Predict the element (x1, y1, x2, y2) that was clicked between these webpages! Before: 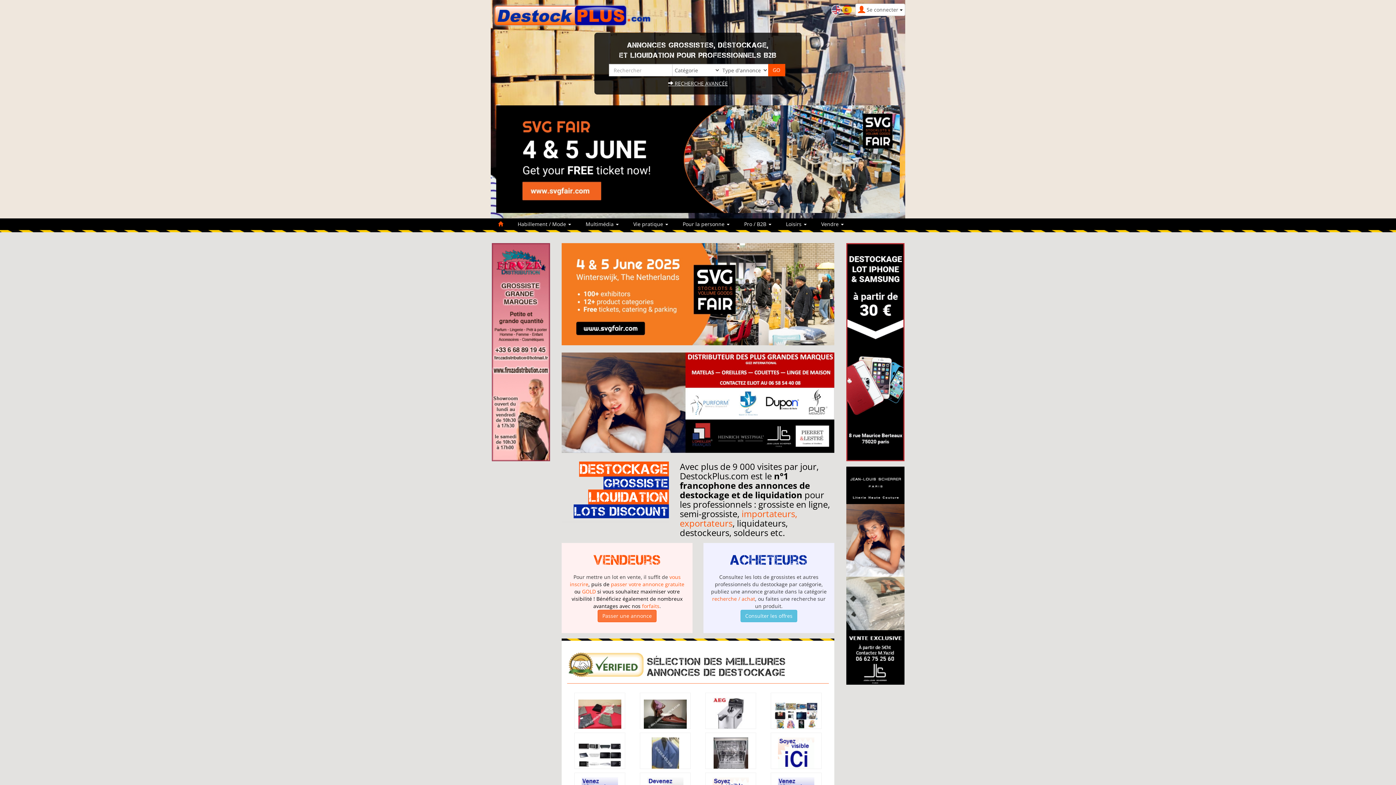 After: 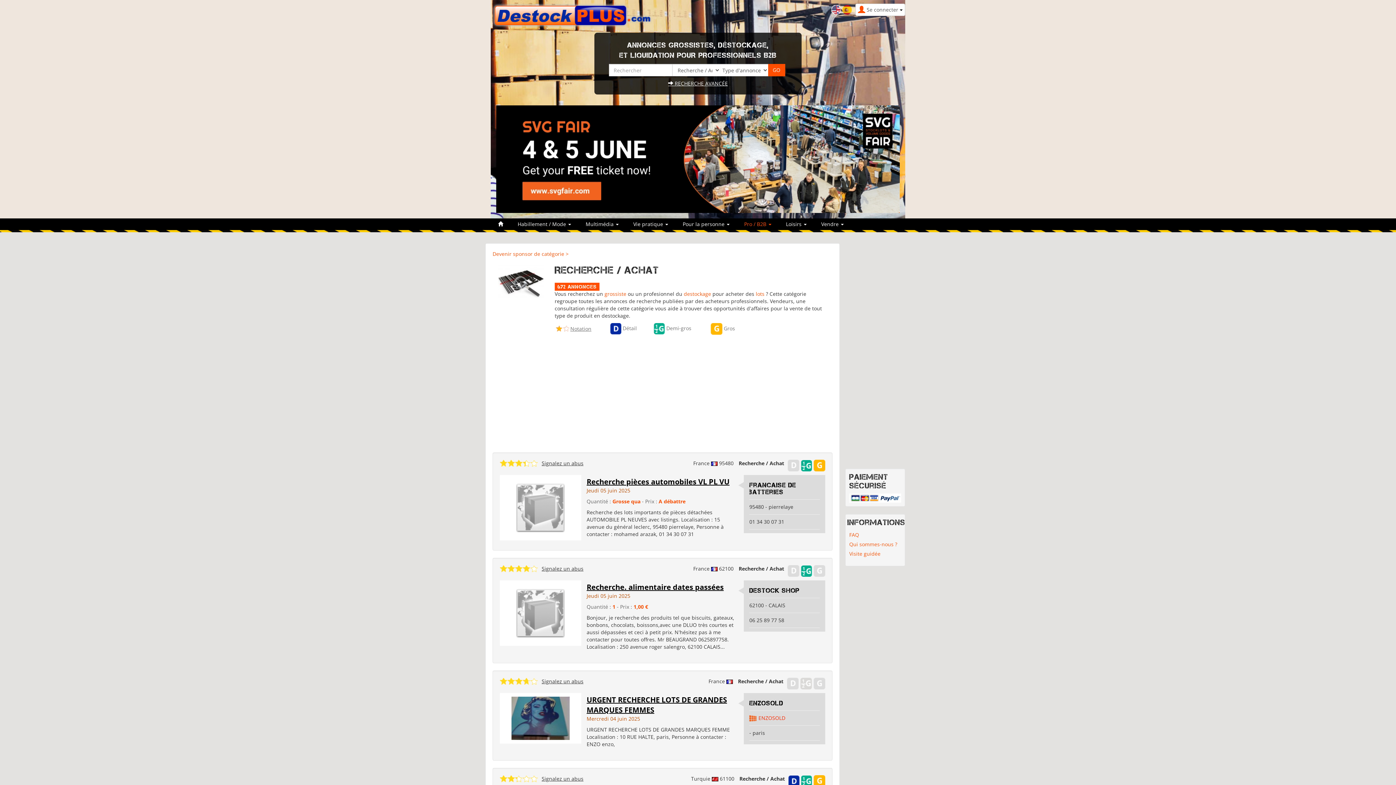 Action: bbox: (712, 595, 755, 602) label: recherche / achat